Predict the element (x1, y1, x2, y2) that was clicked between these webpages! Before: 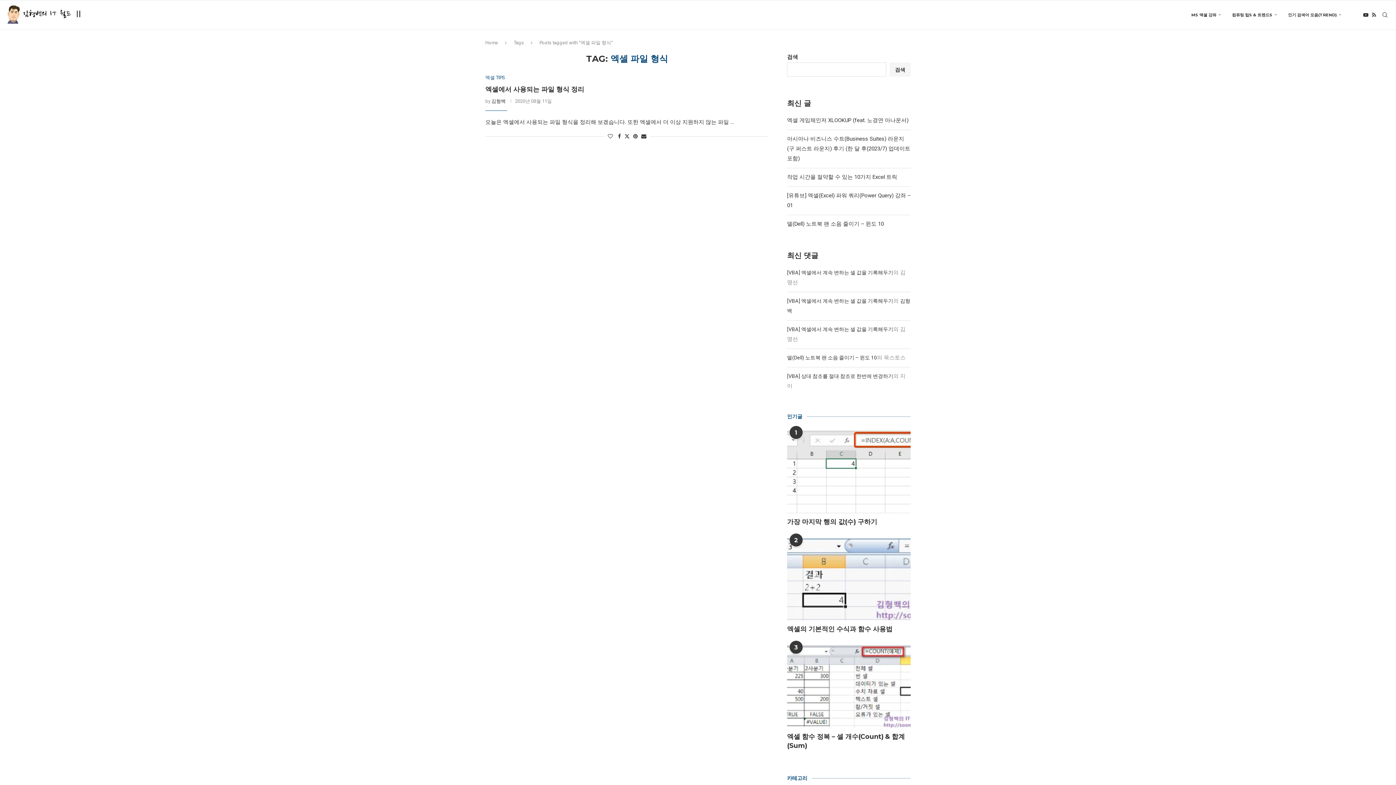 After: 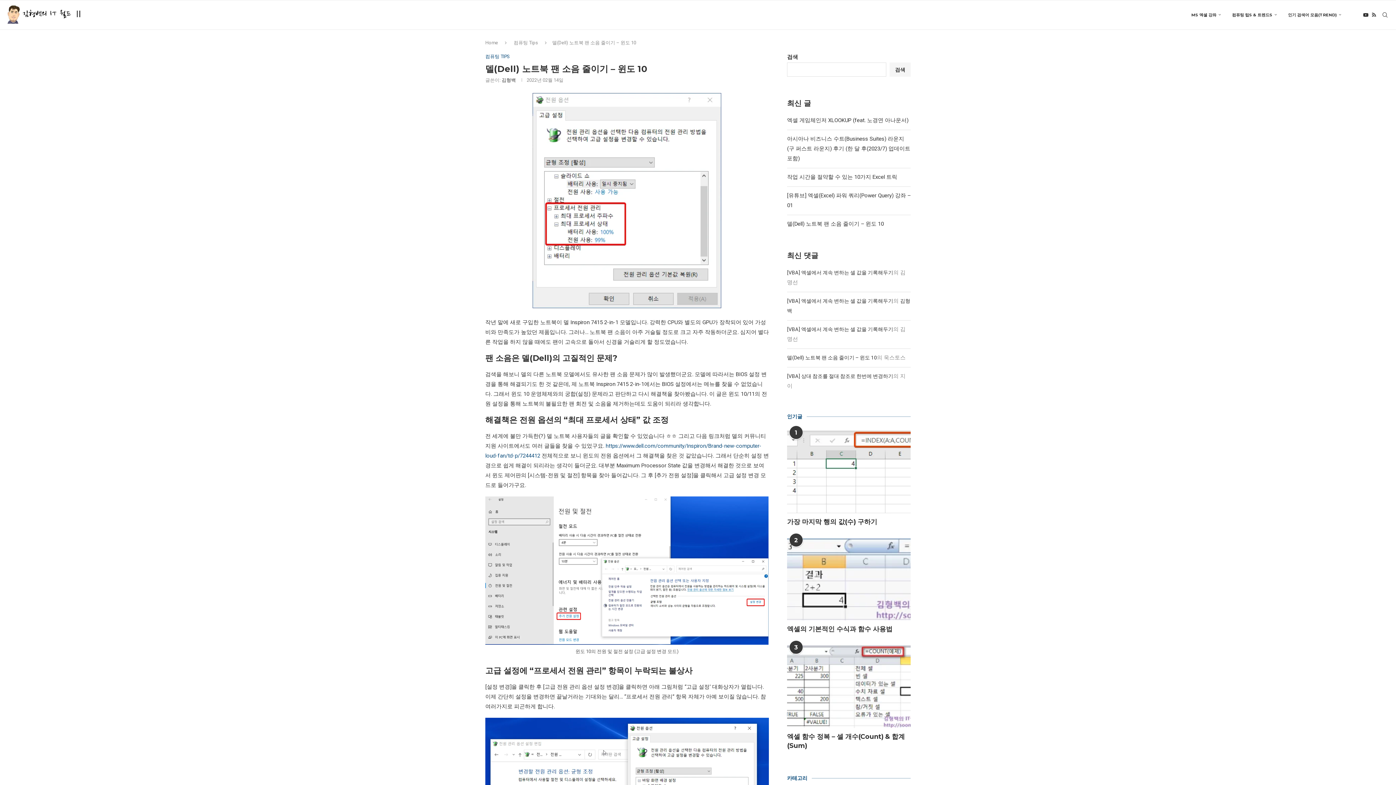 Action: label: 델(Dell) 노트북 팬 소음 줄이기 – 윈도 10 bbox: (787, 220, 884, 227)